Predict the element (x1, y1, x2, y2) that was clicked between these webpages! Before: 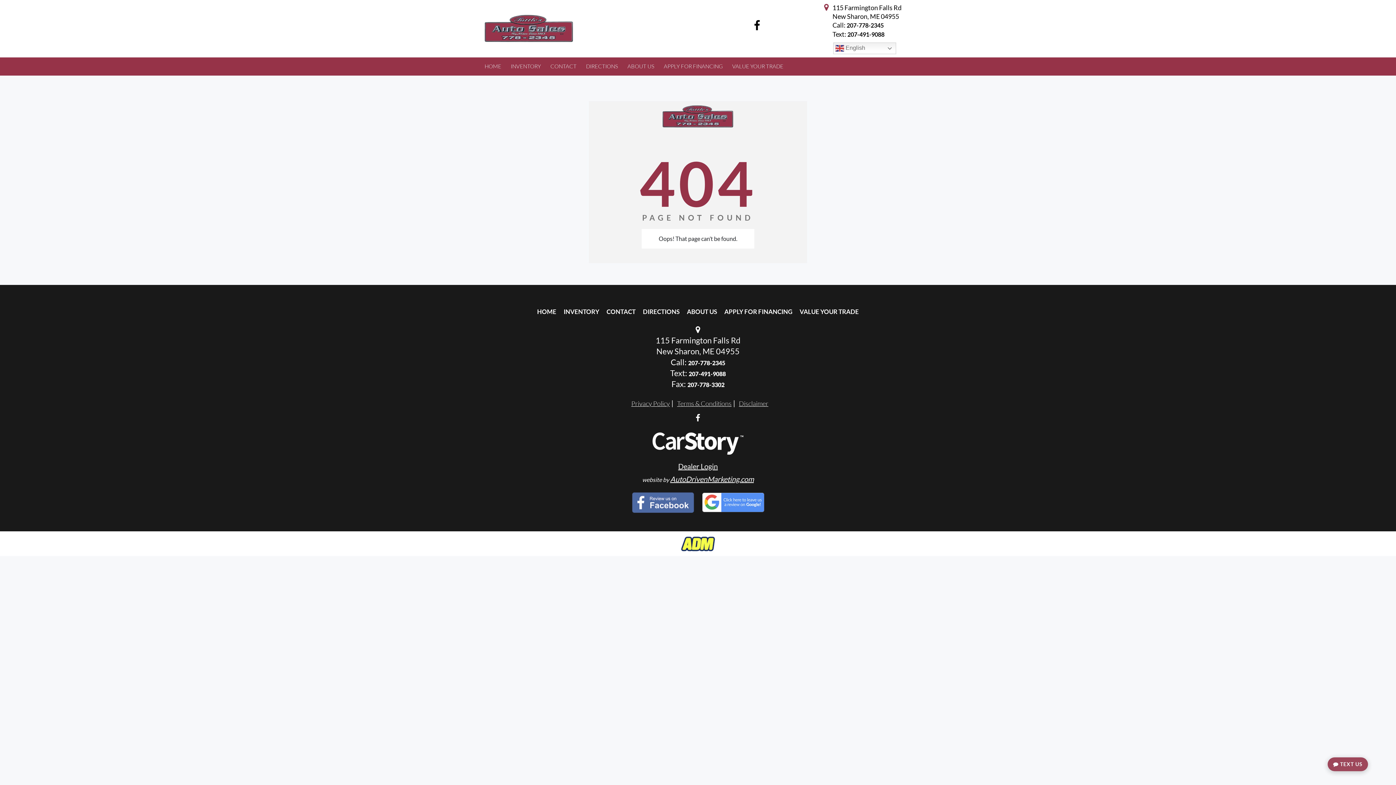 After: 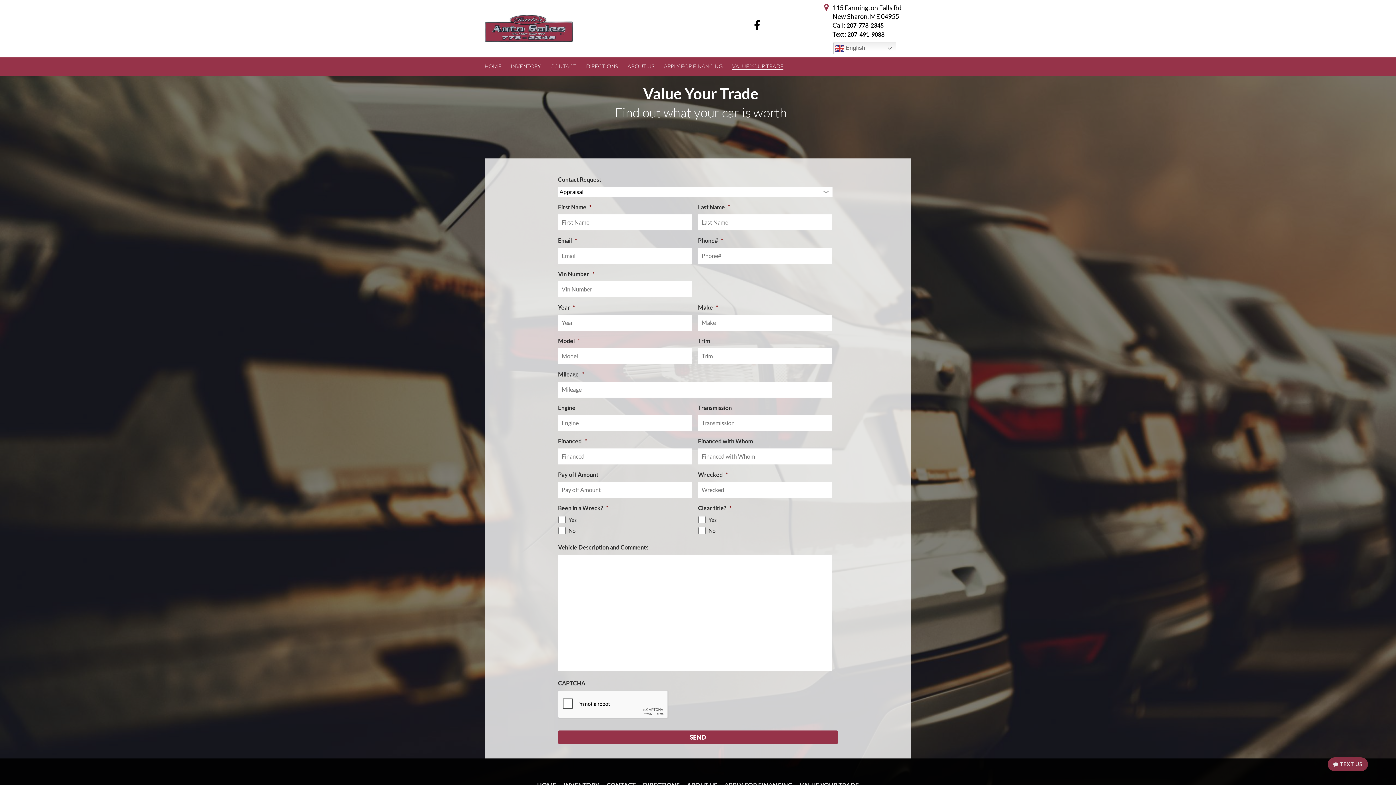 Action: label: VALUE YOUR TRADE bbox: (799, 308, 859, 315)